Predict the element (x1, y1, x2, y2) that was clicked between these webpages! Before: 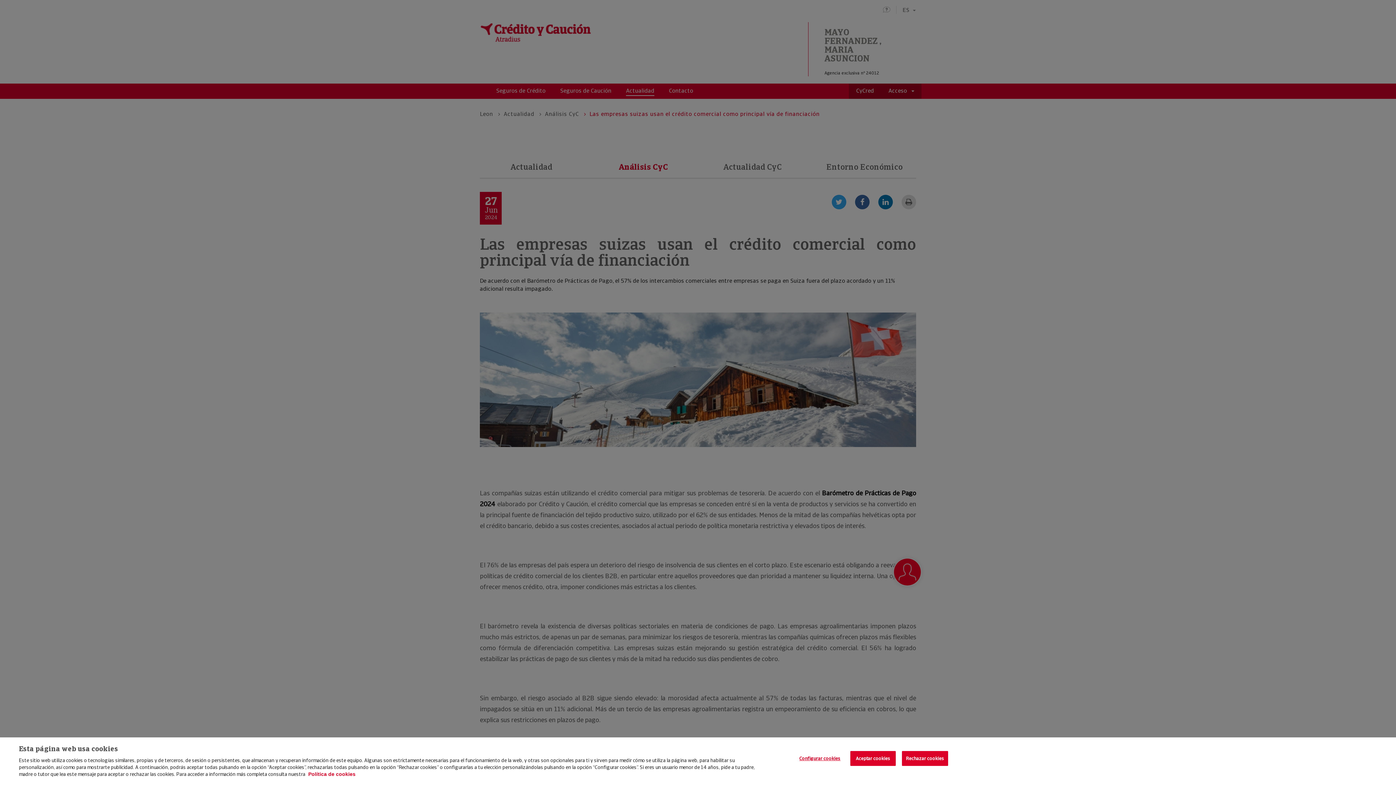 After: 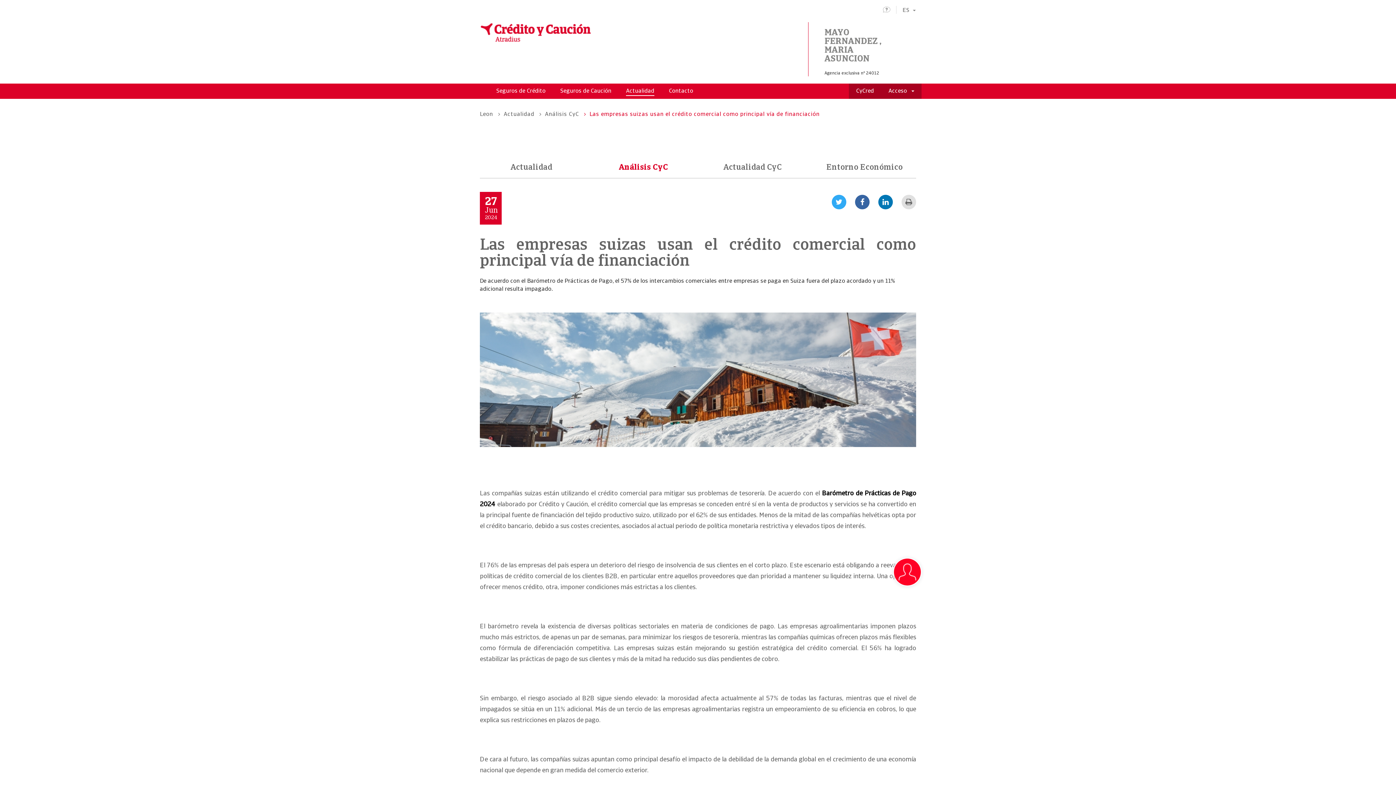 Action: bbox: (902, 751, 948, 766) label: Rechazar cookies